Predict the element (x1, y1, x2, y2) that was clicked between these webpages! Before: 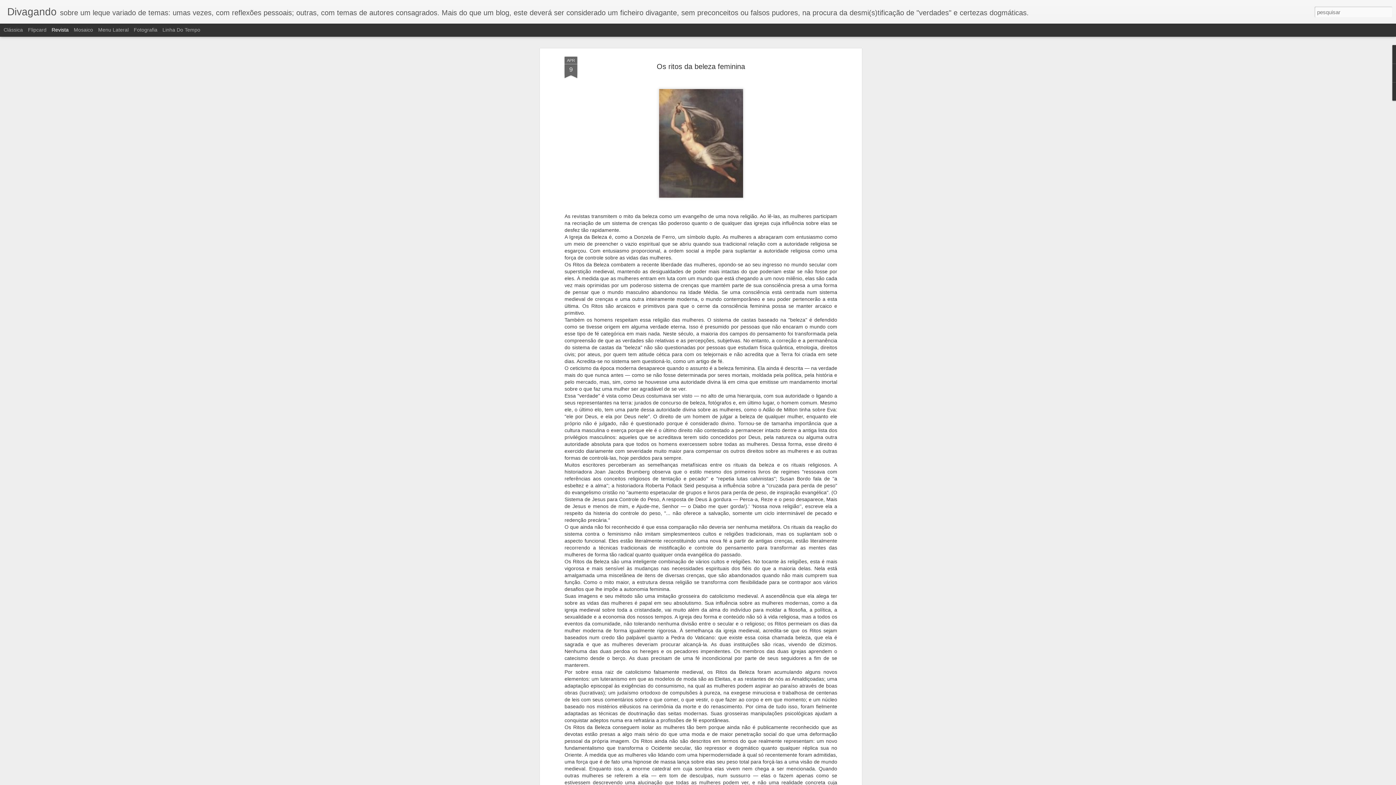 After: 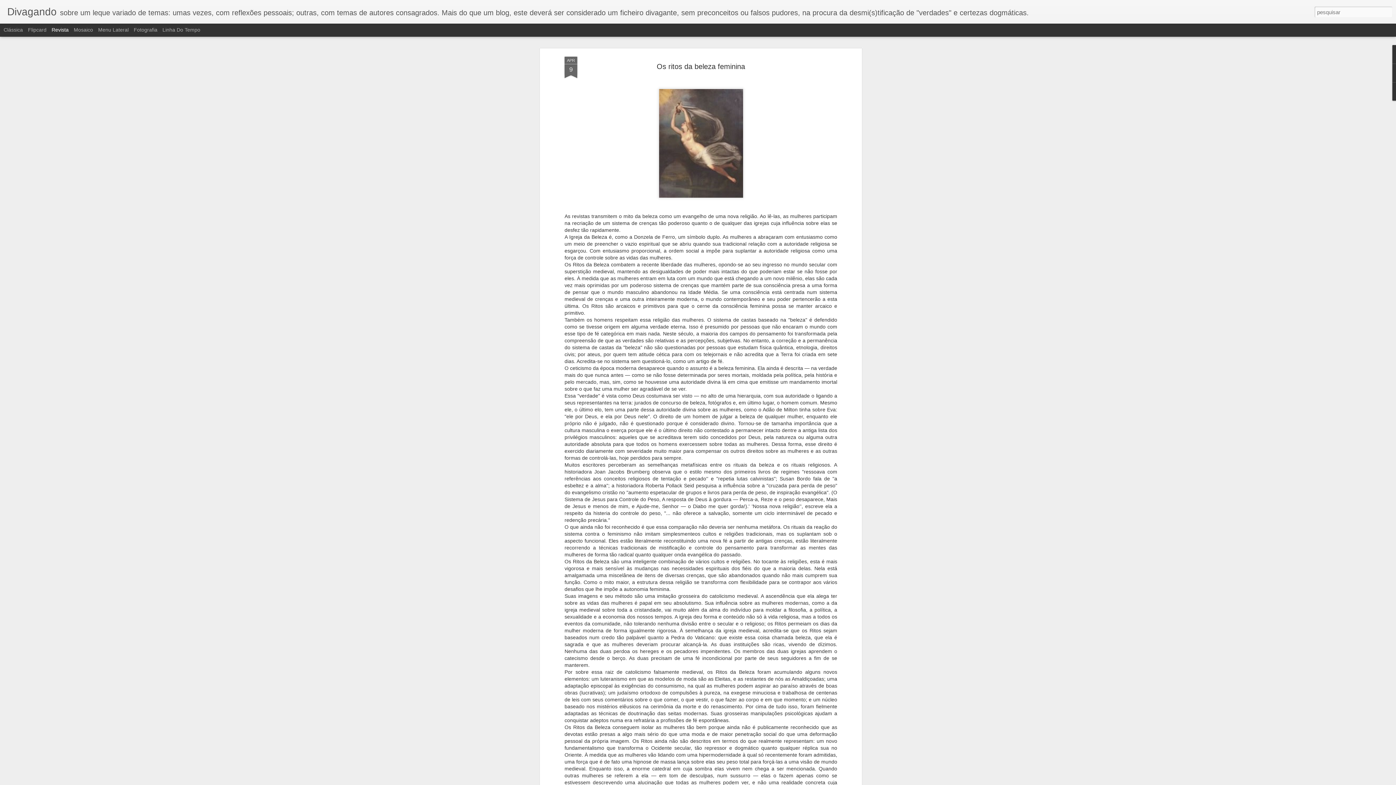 Action: label: Revista bbox: (51, 26, 68, 32)